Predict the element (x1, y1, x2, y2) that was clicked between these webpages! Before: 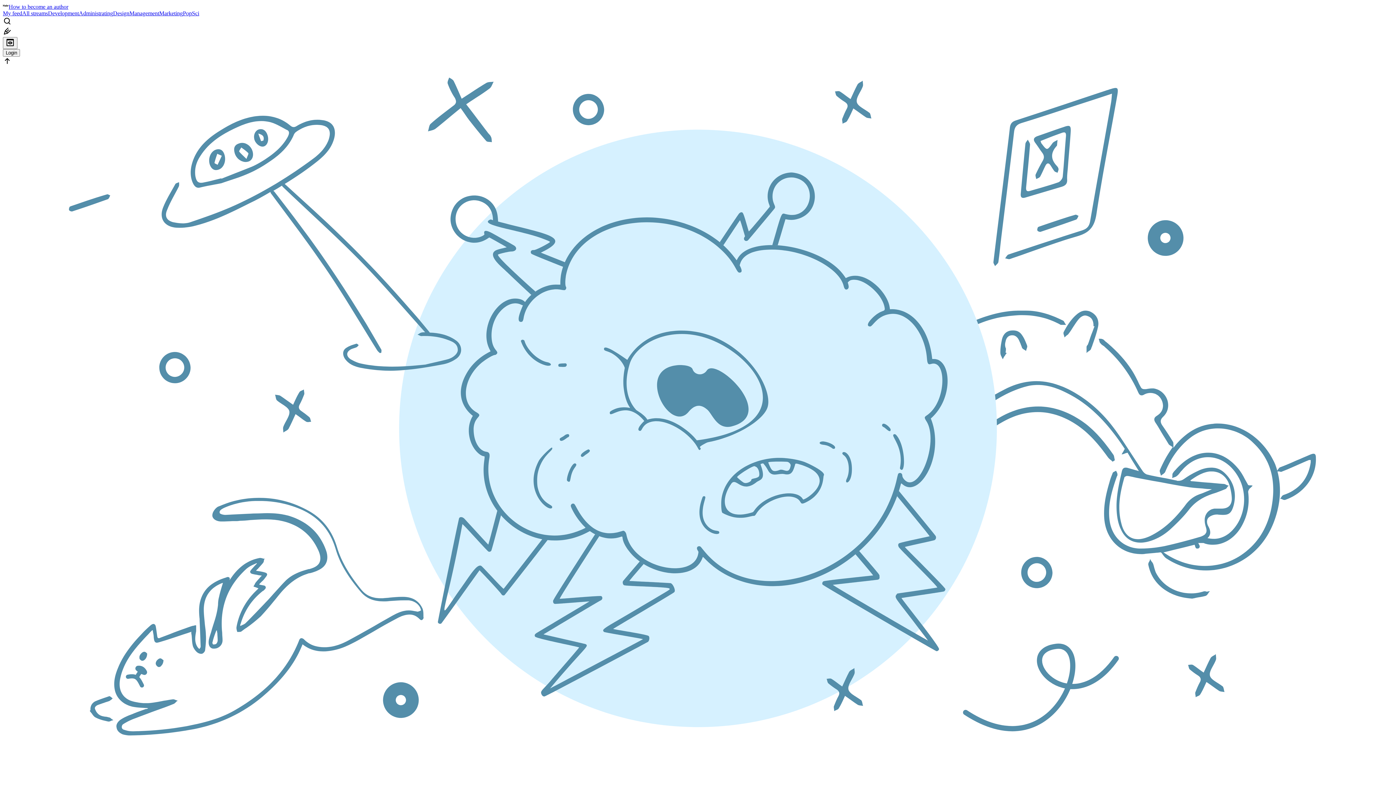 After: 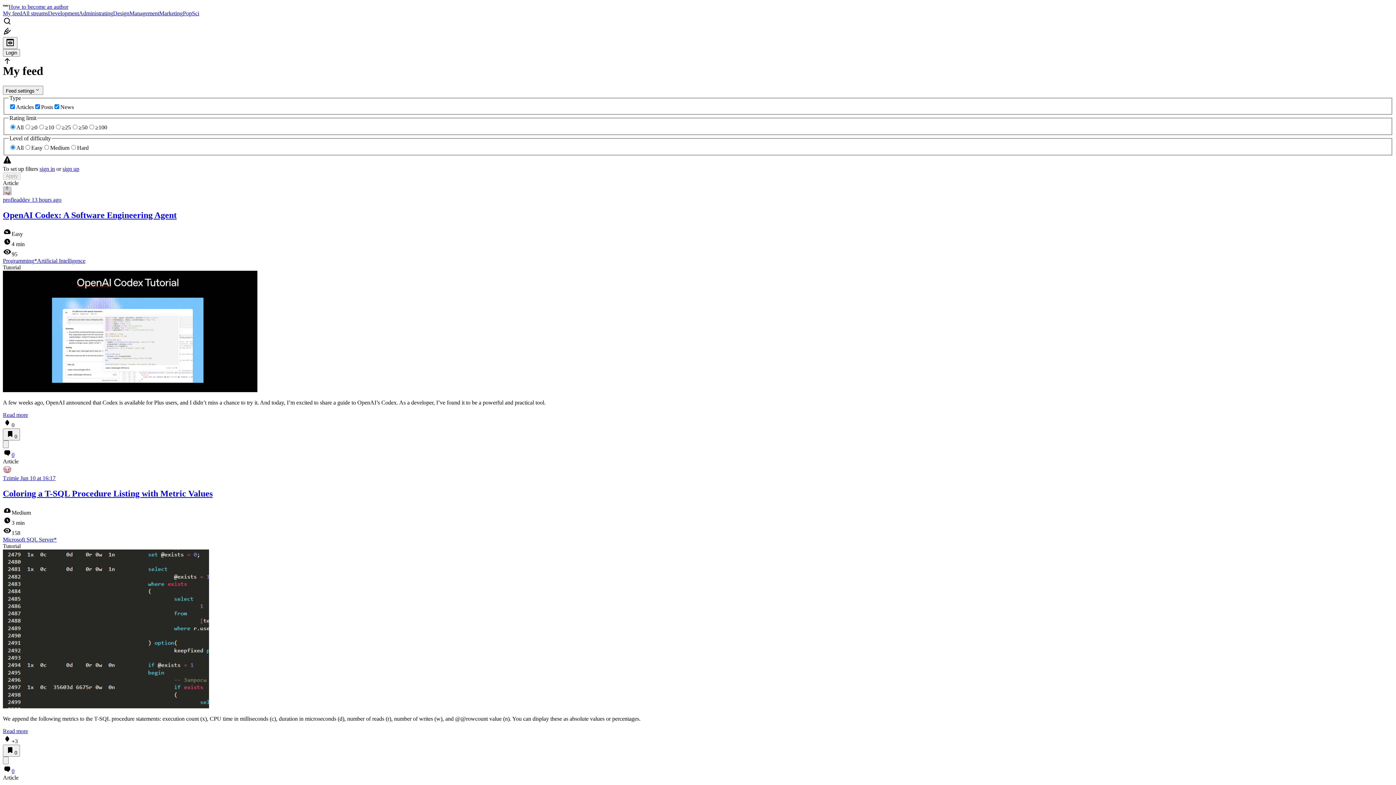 Action: bbox: (2, 3, 8, 9)